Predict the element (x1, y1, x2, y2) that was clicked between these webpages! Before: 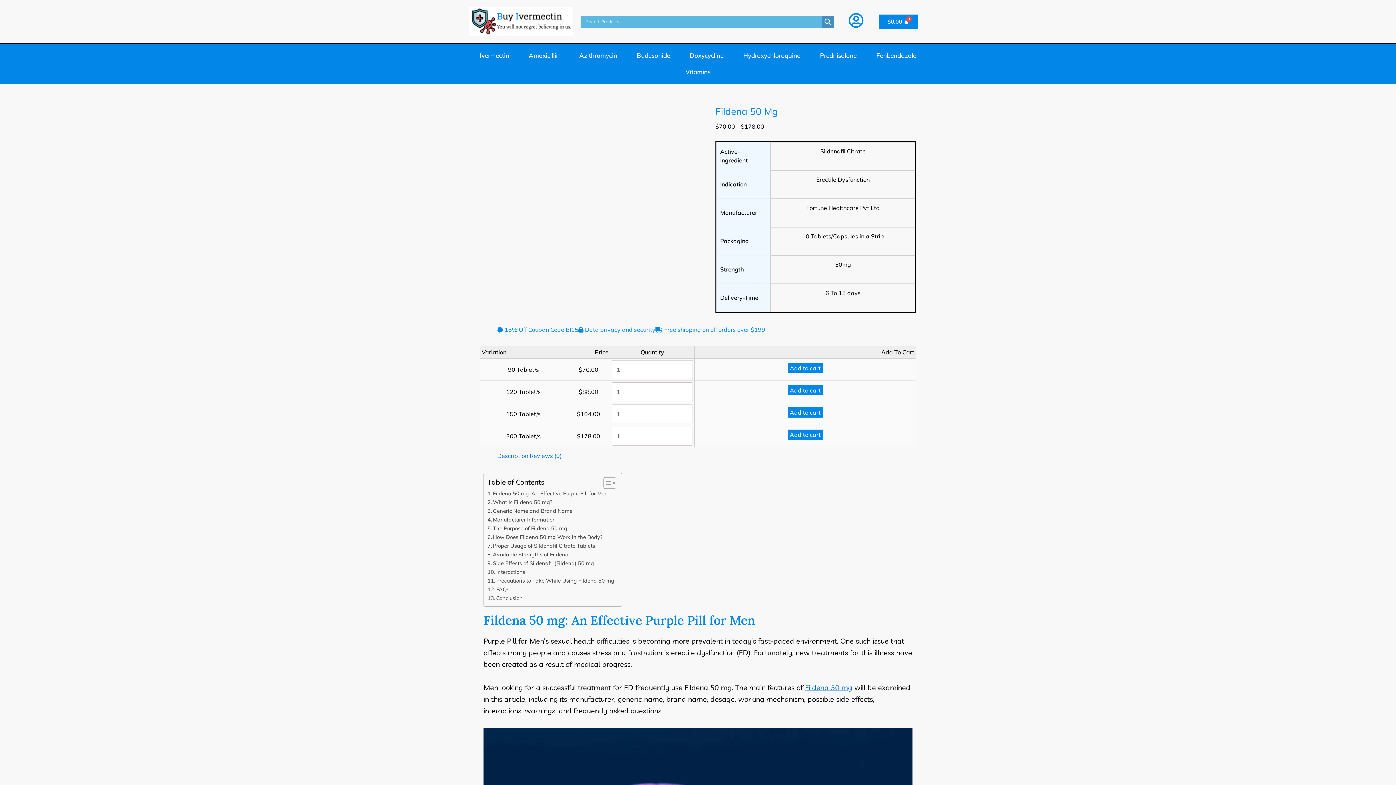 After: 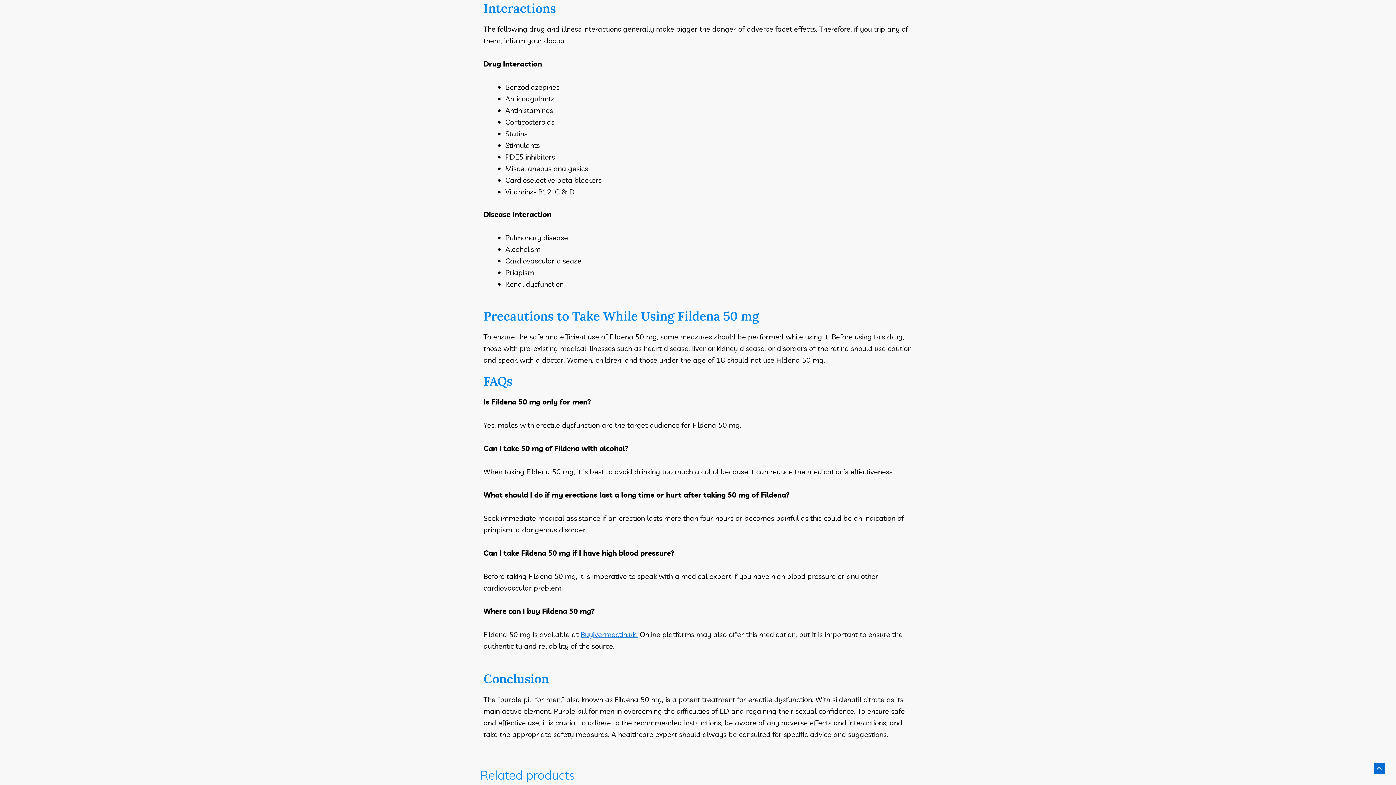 Action: label: Interactions bbox: (487, 568, 525, 576)